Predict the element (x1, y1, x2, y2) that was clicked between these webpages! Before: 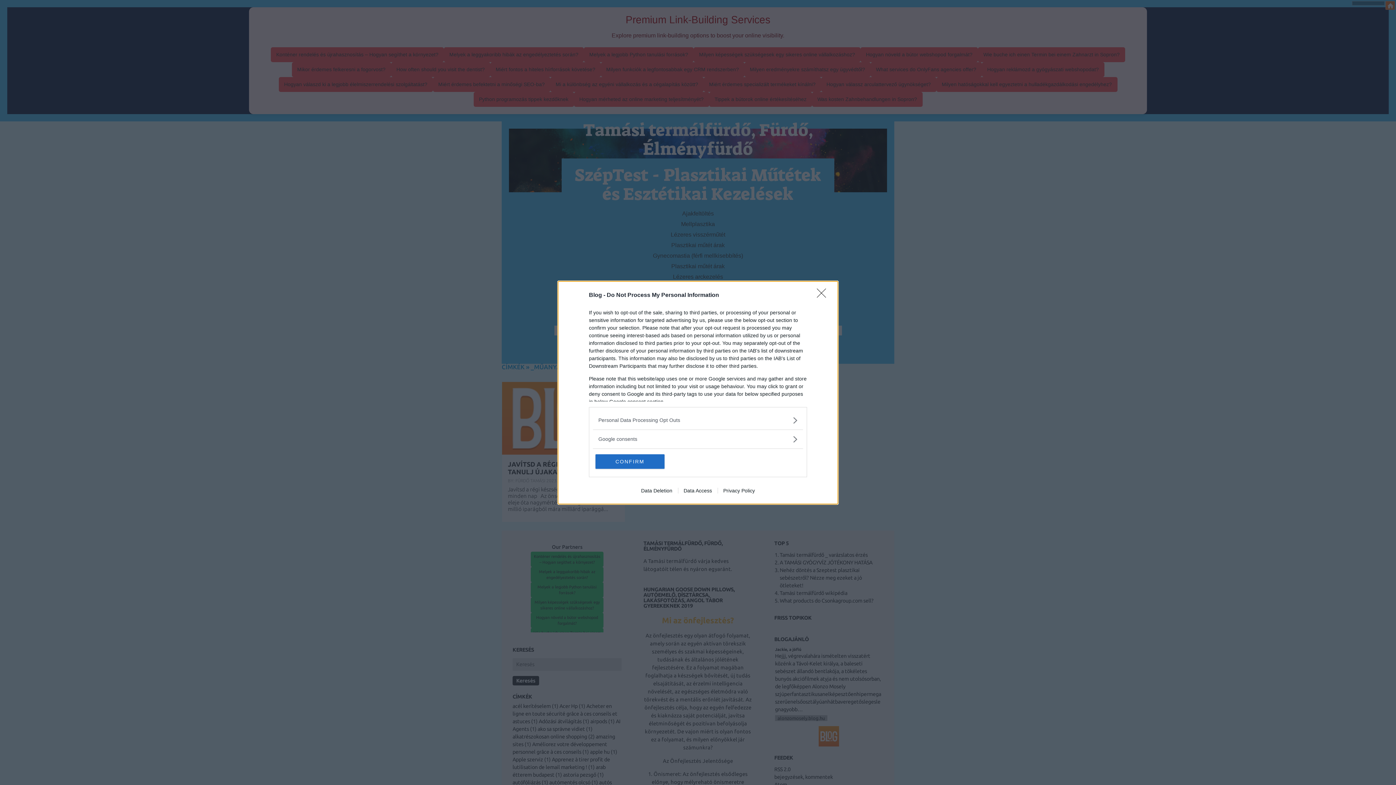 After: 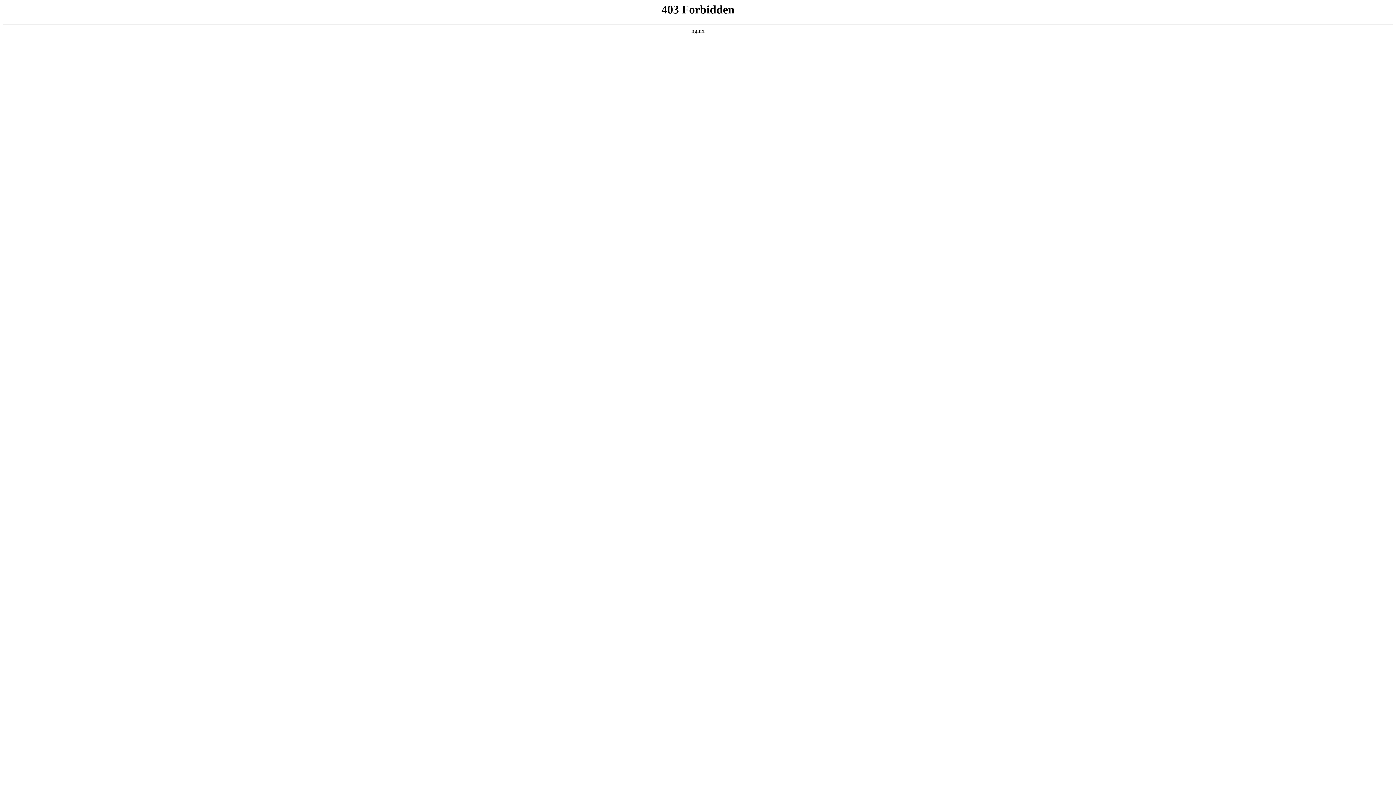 Action: bbox: (717, 487, 760, 493) label: Privacy Policy